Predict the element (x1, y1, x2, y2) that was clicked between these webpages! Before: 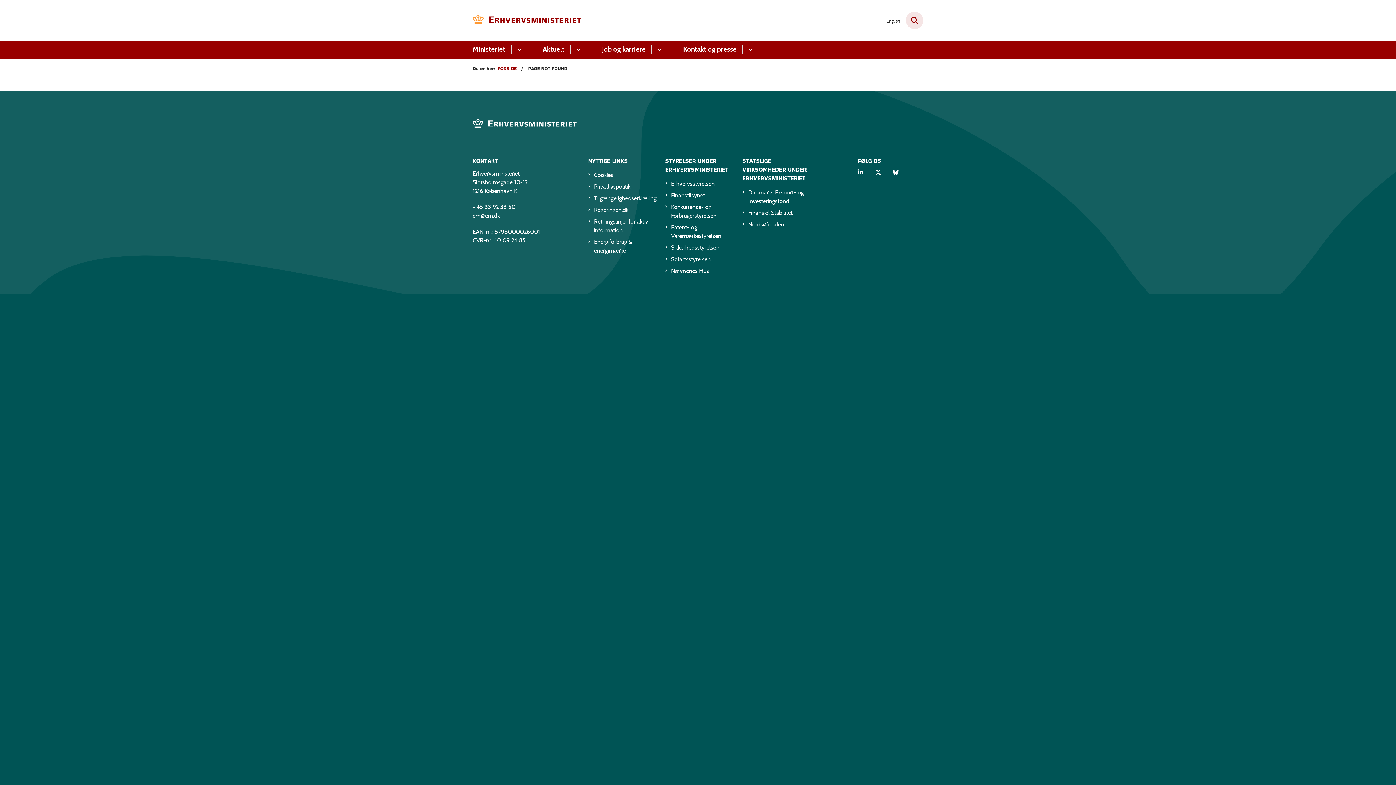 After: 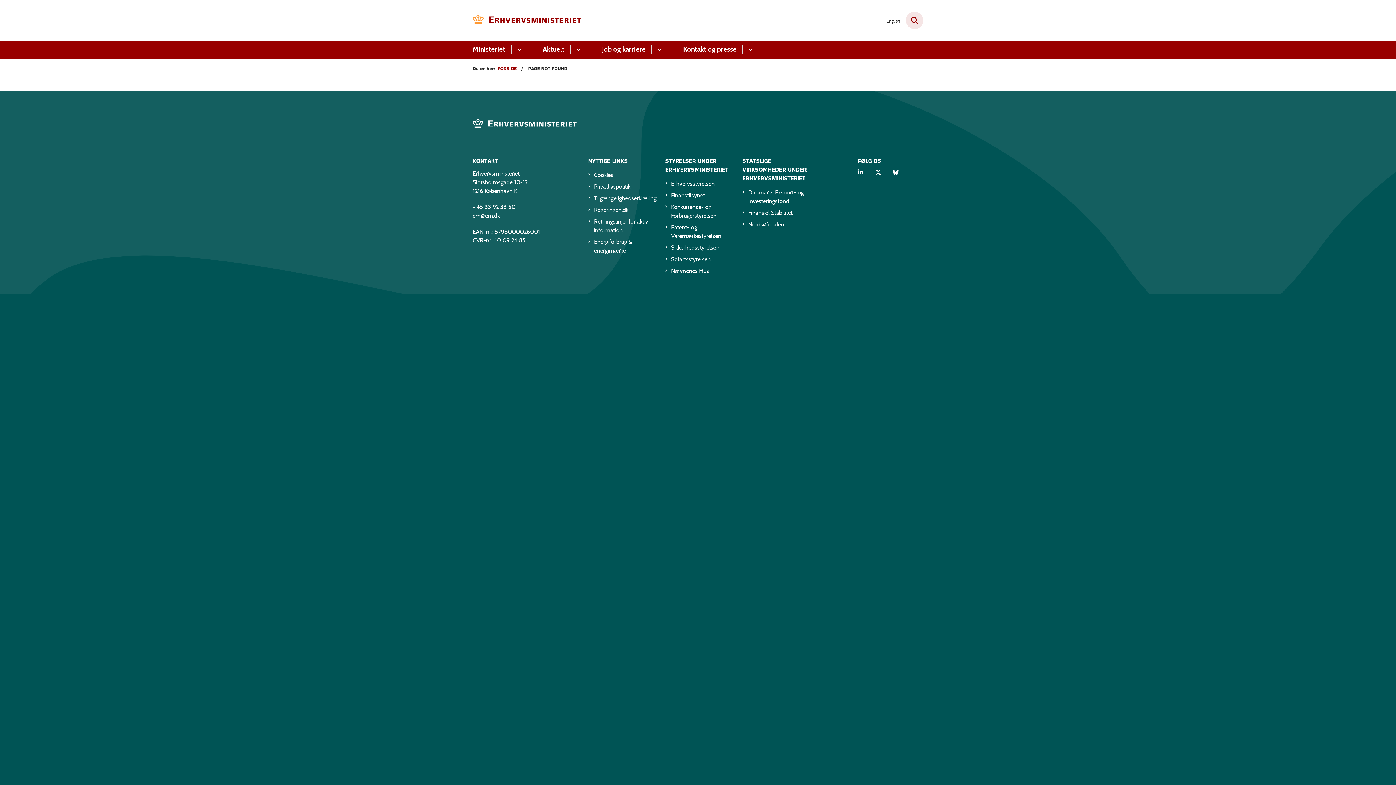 Action: bbox: (671, 191, 730, 199) label: Finanstilsynet